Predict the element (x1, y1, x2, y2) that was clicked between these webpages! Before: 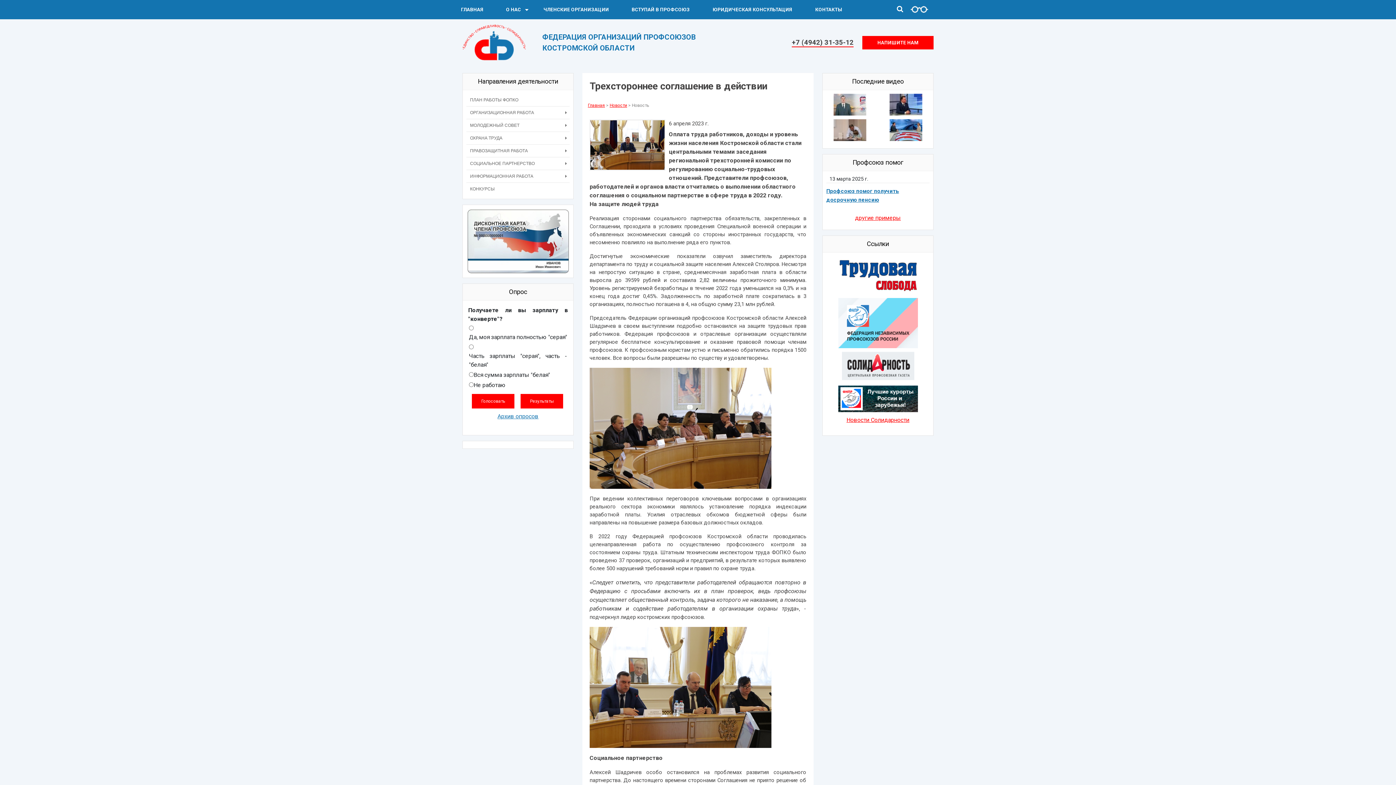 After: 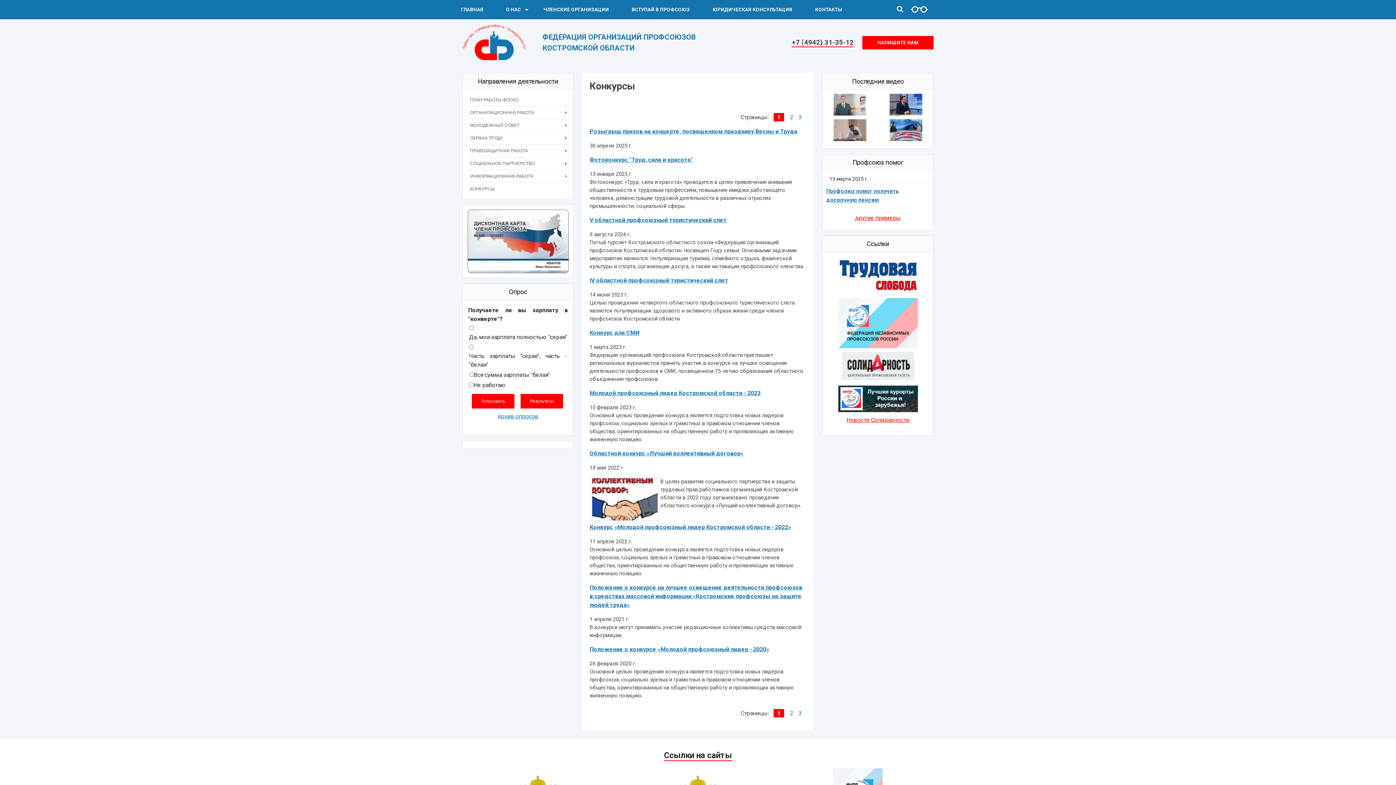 Action: bbox: (466, 182, 569, 195) label: КОНКУРСЫ